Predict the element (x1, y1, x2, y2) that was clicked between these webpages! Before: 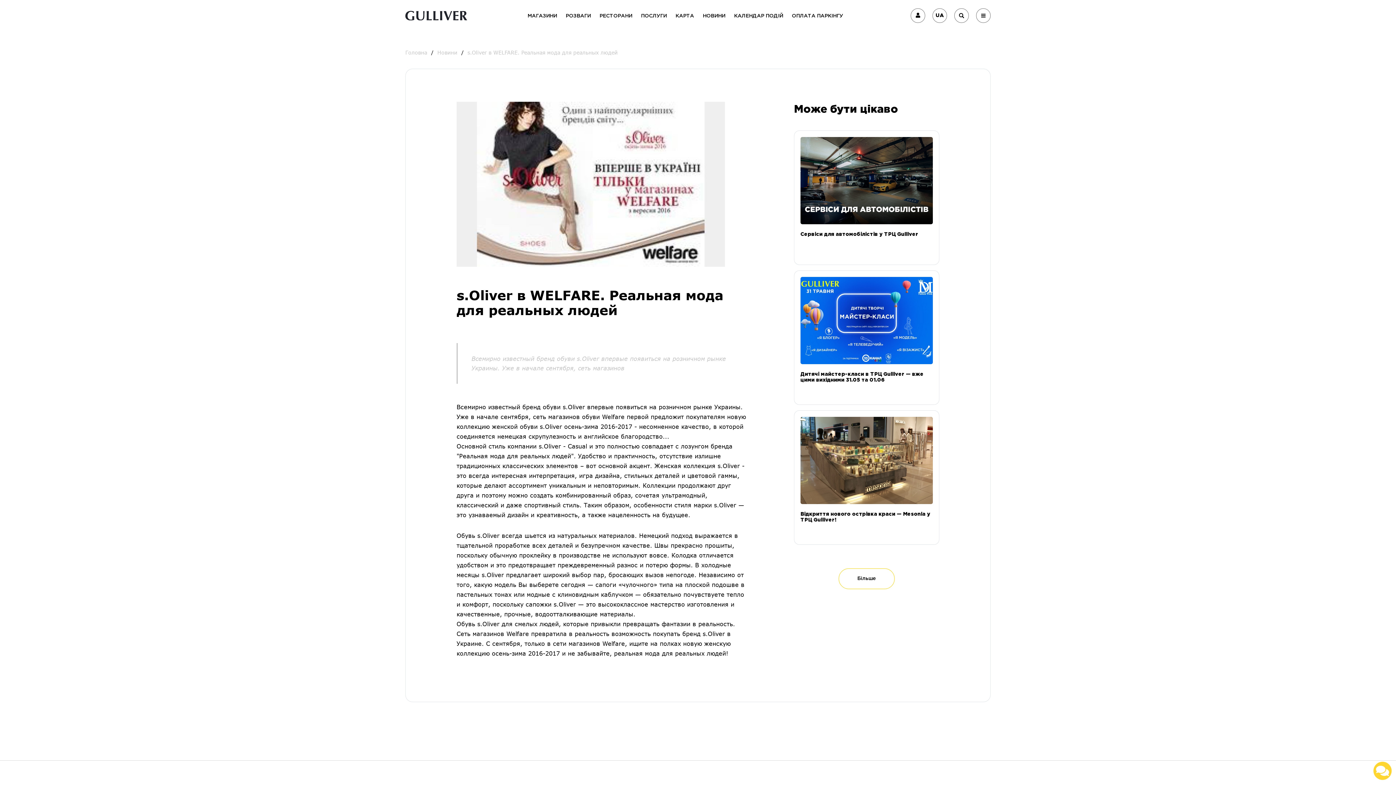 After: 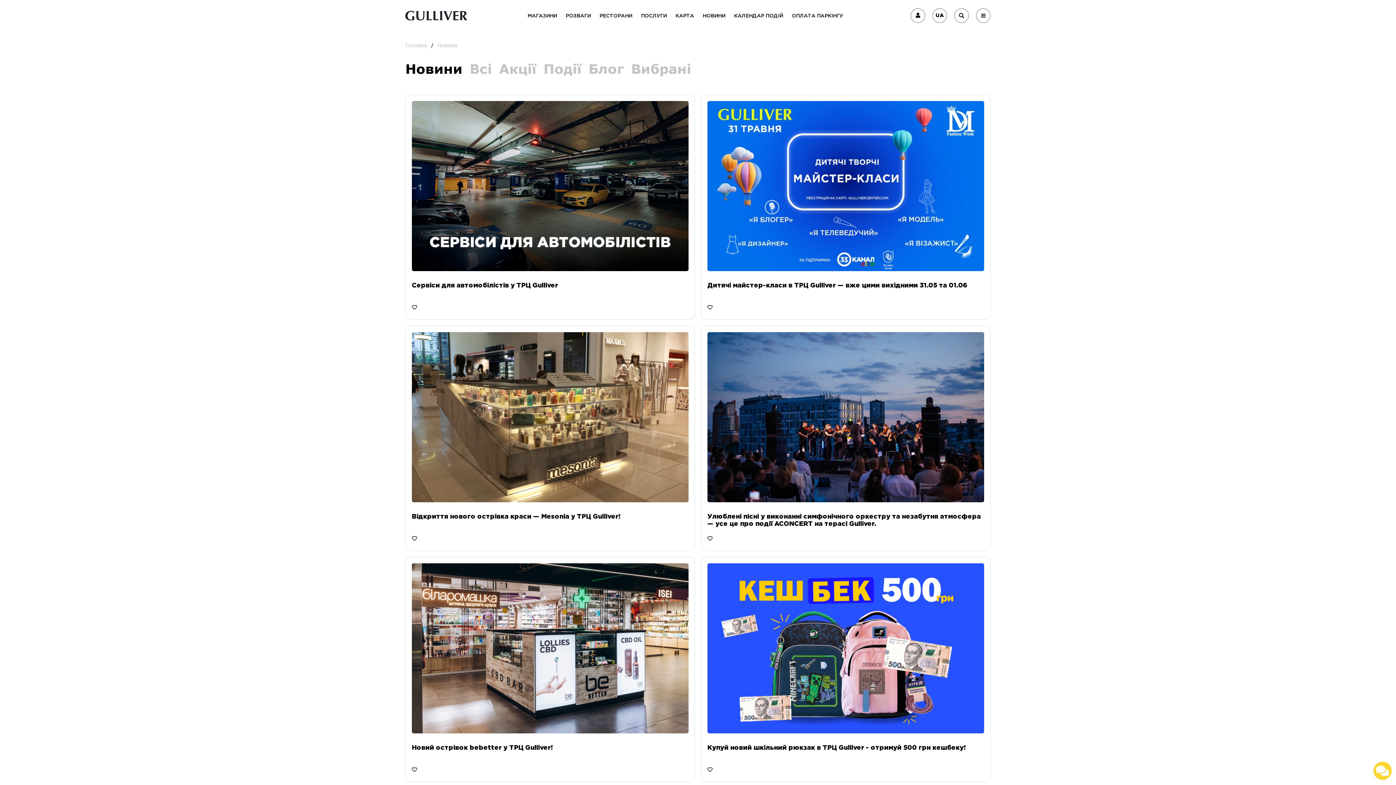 Action: bbox: (437, 48, 457, 56) label: Новини